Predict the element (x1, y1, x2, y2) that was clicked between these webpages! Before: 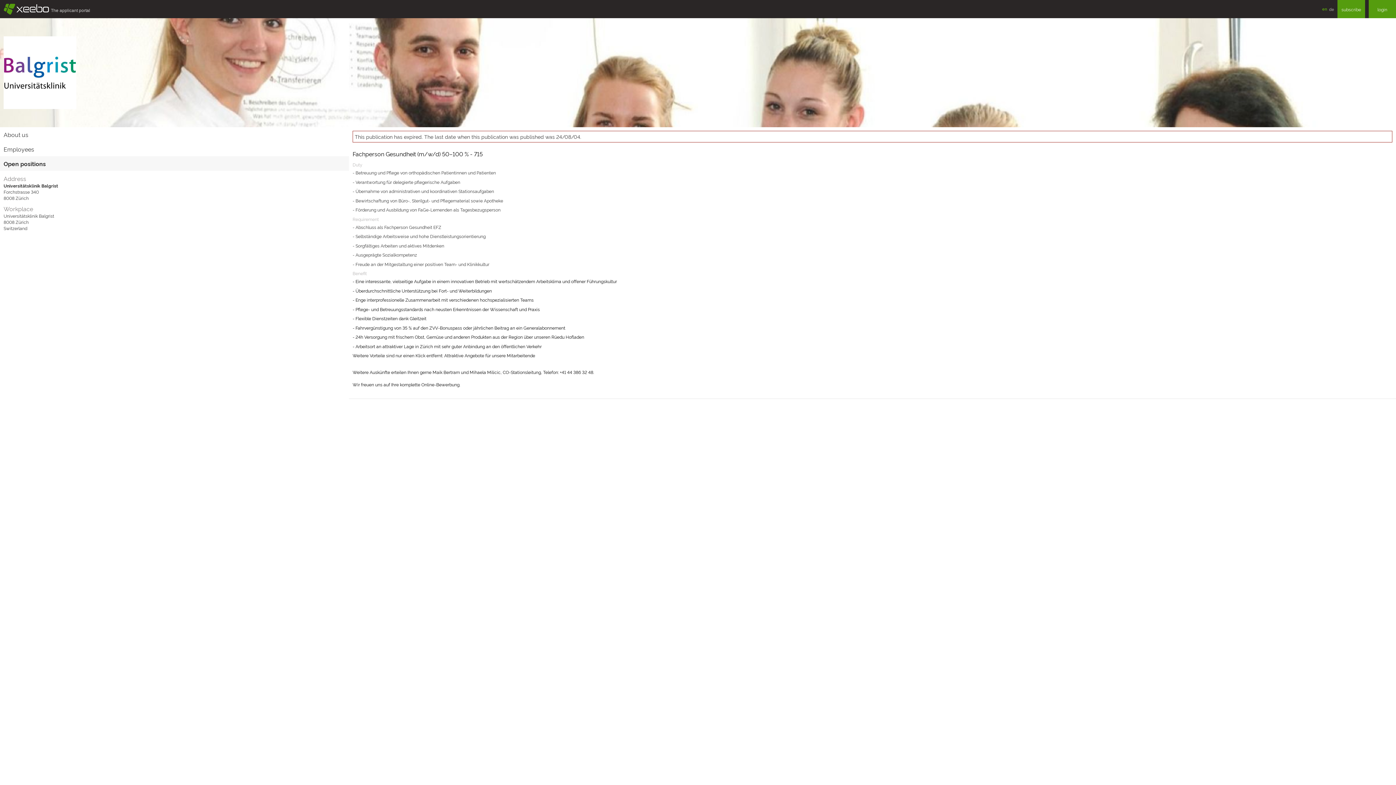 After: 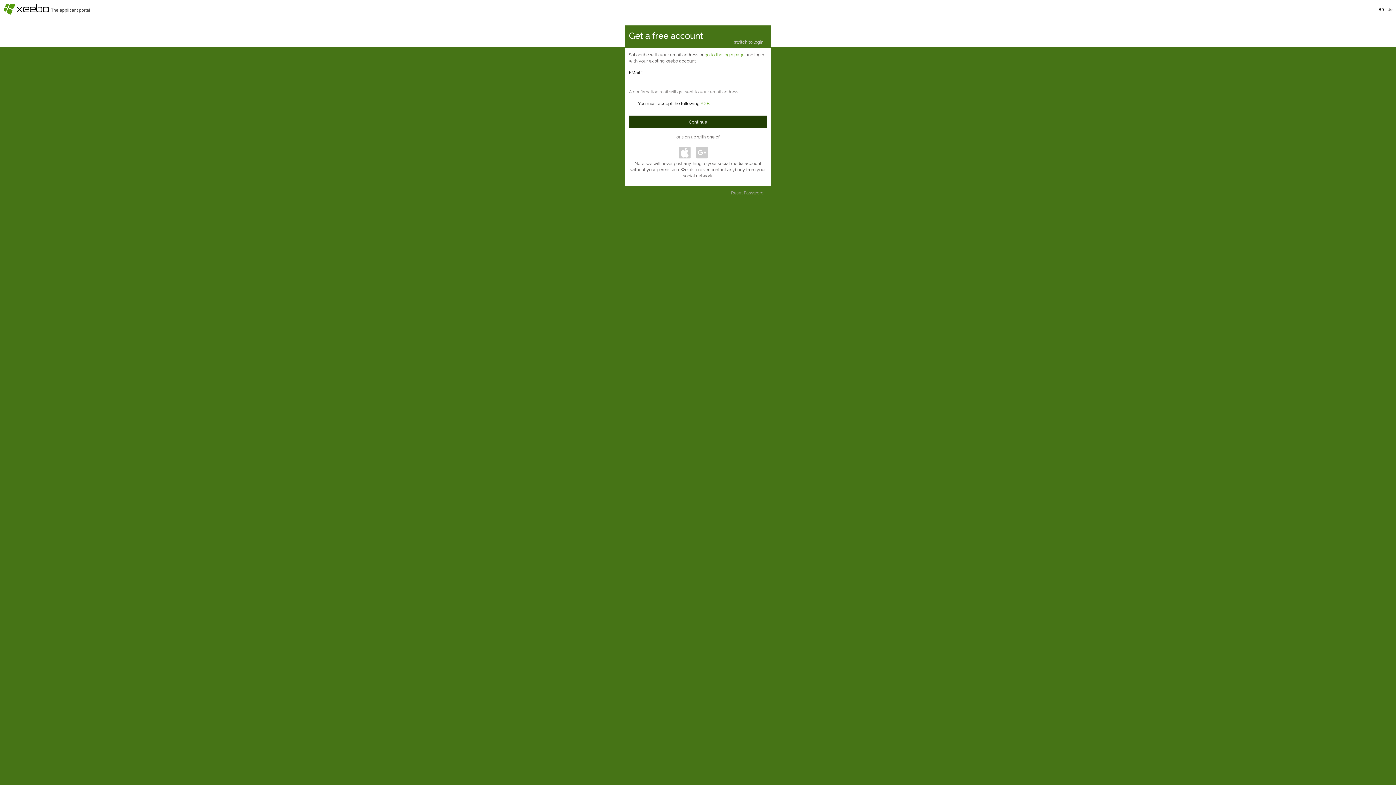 Action: bbox: (1337, 0, 1365, 18) label: subscribe